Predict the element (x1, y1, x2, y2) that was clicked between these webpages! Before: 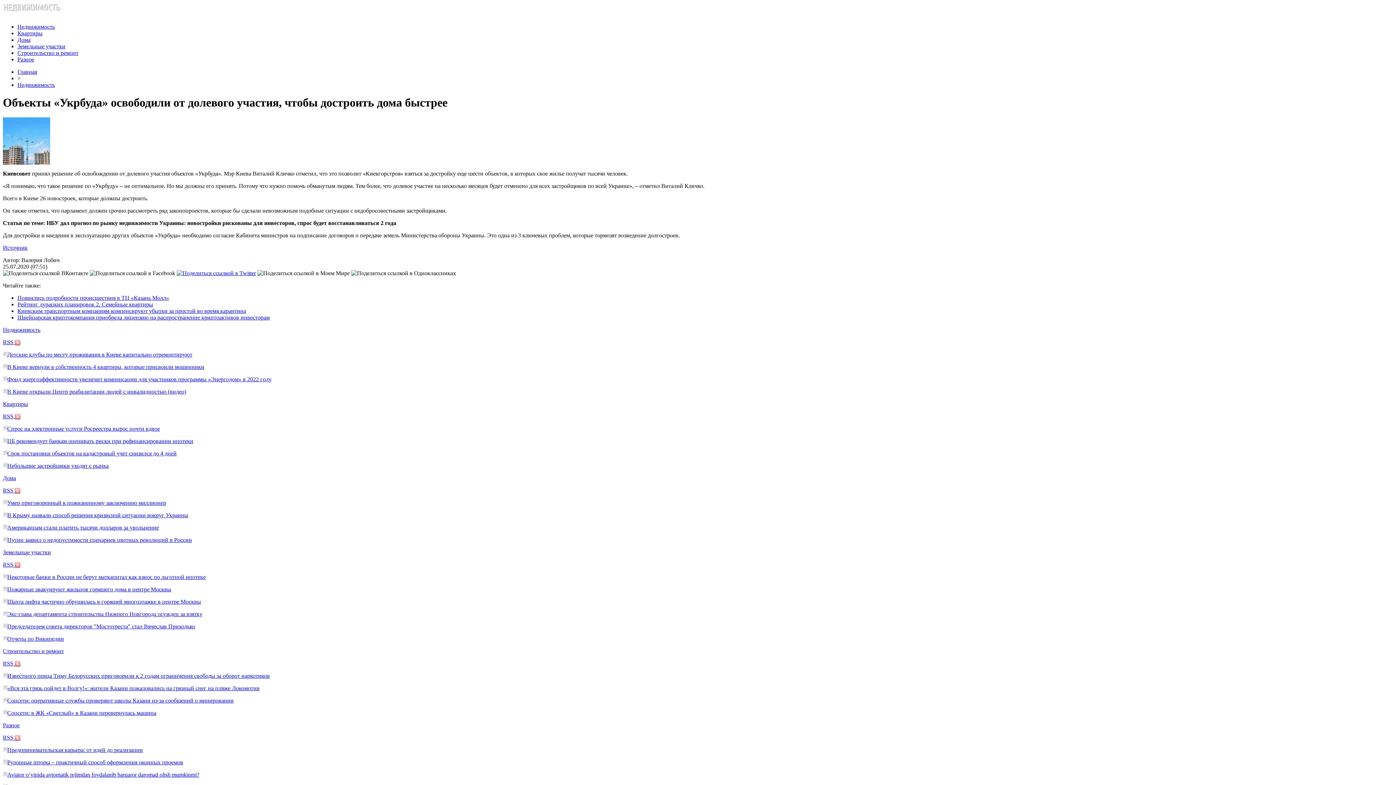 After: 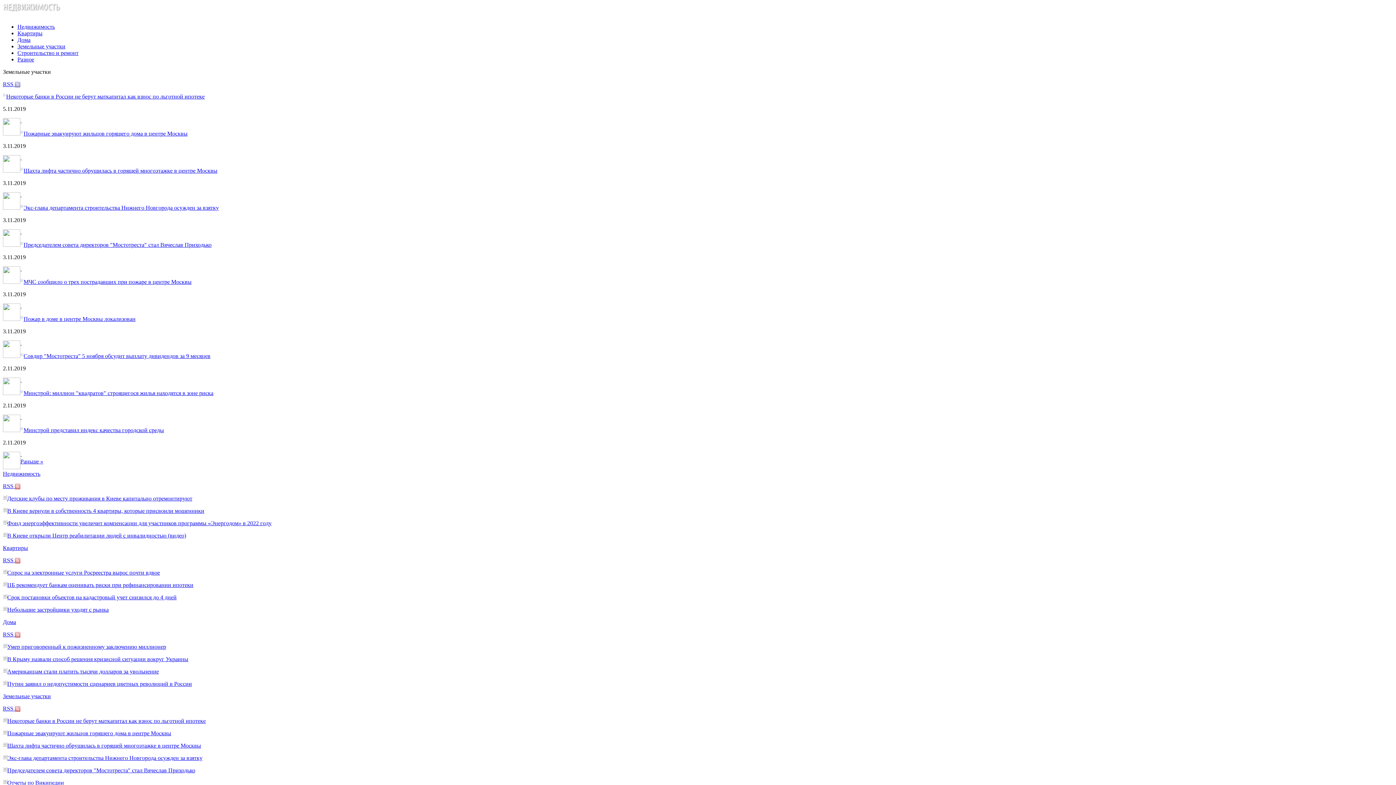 Action: bbox: (2, 549, 50, 555) label: Земельные участки